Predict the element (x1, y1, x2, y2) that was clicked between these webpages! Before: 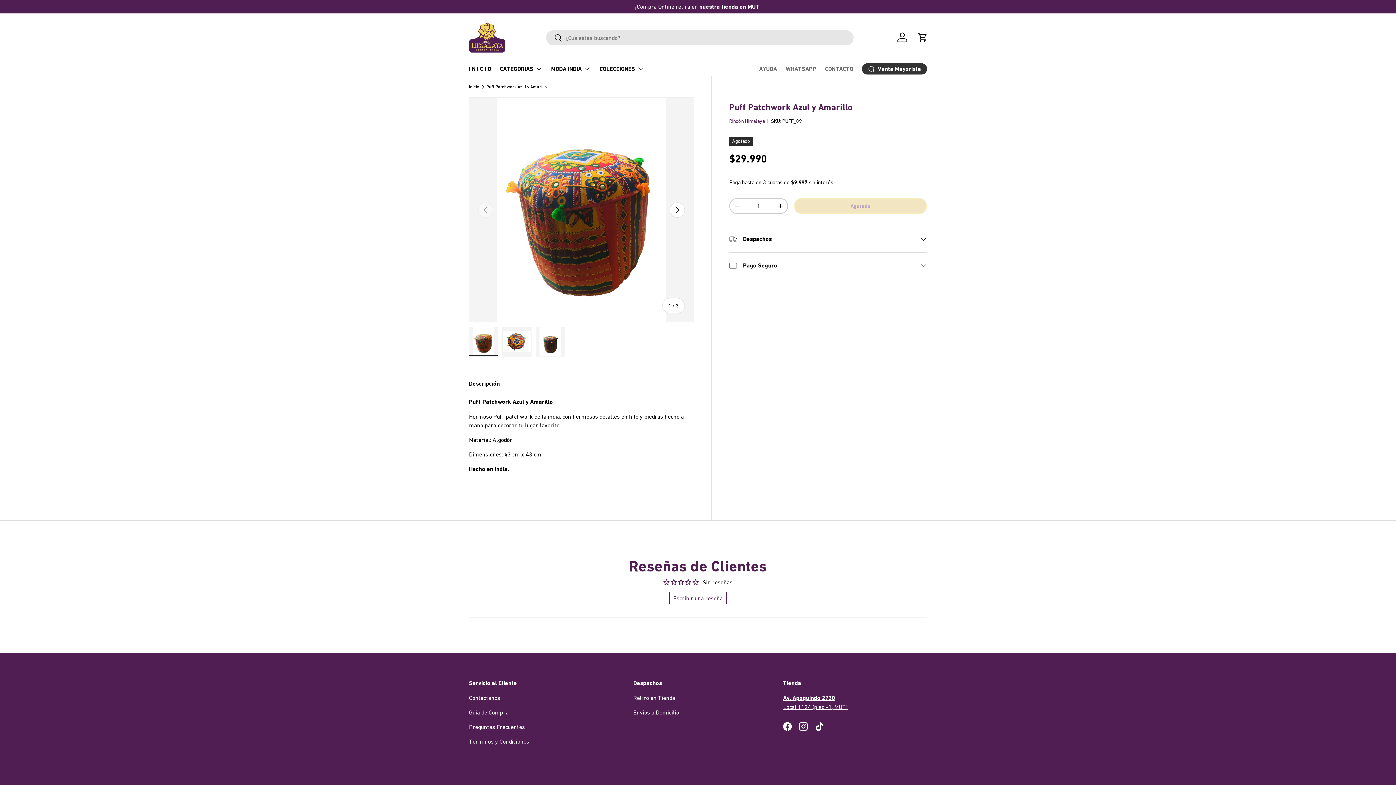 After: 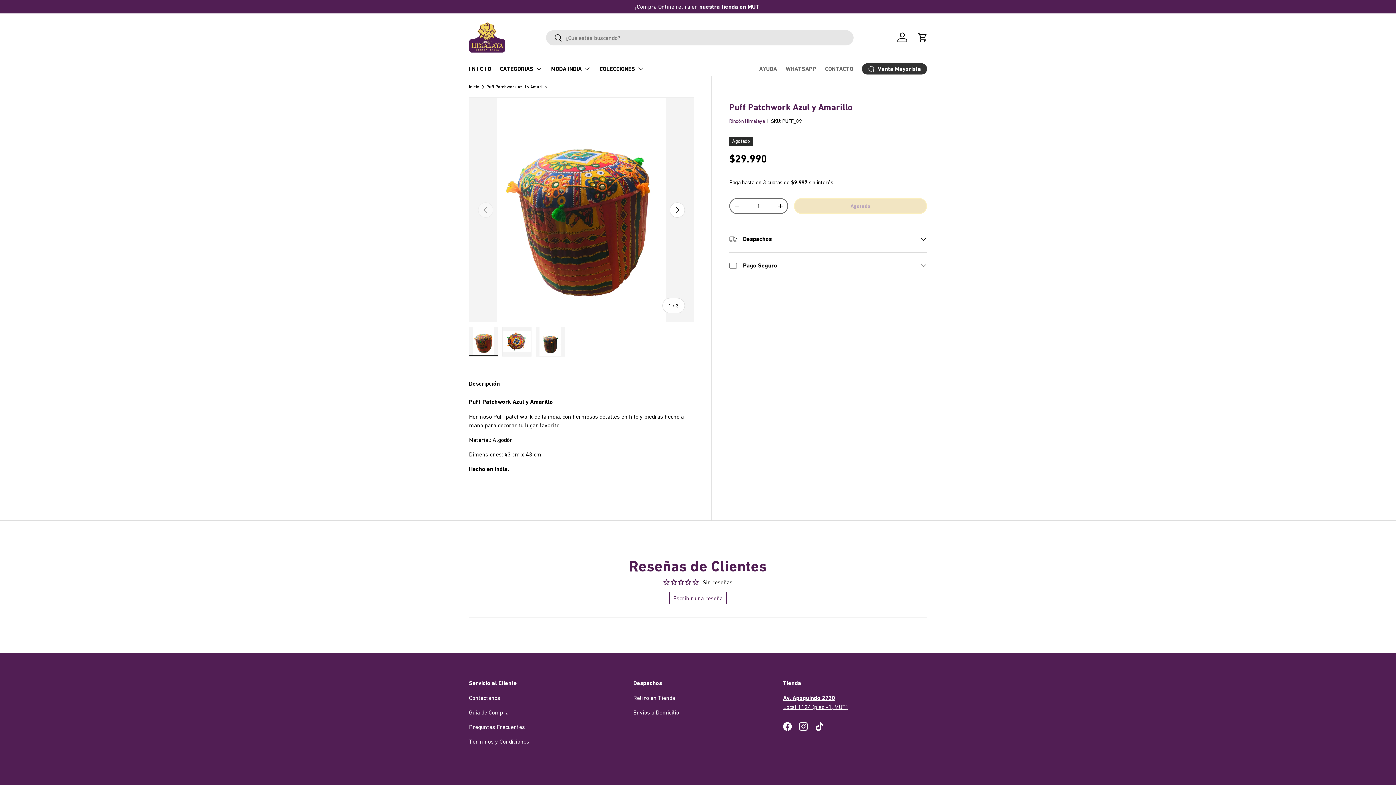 Action: label: - bbox: (730, 199, 743, 213)